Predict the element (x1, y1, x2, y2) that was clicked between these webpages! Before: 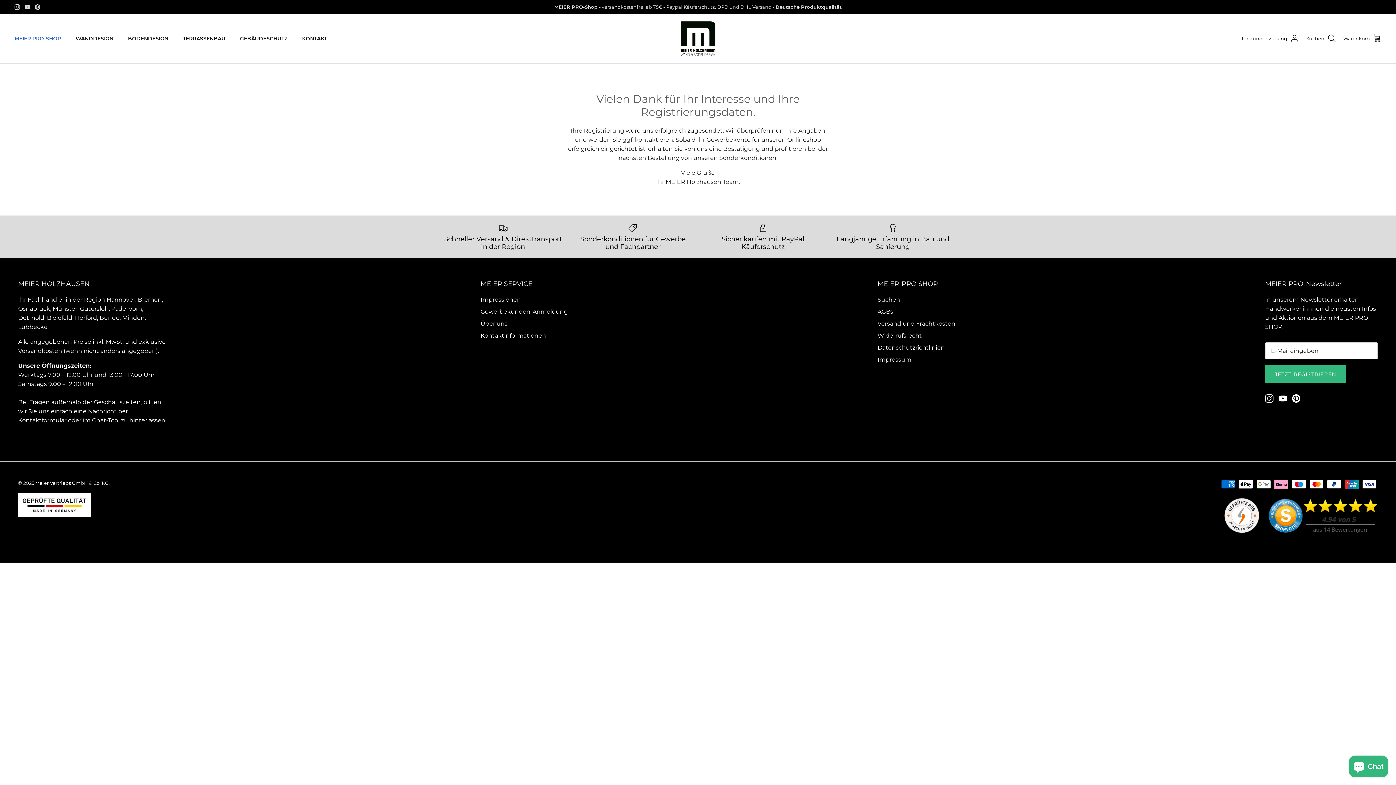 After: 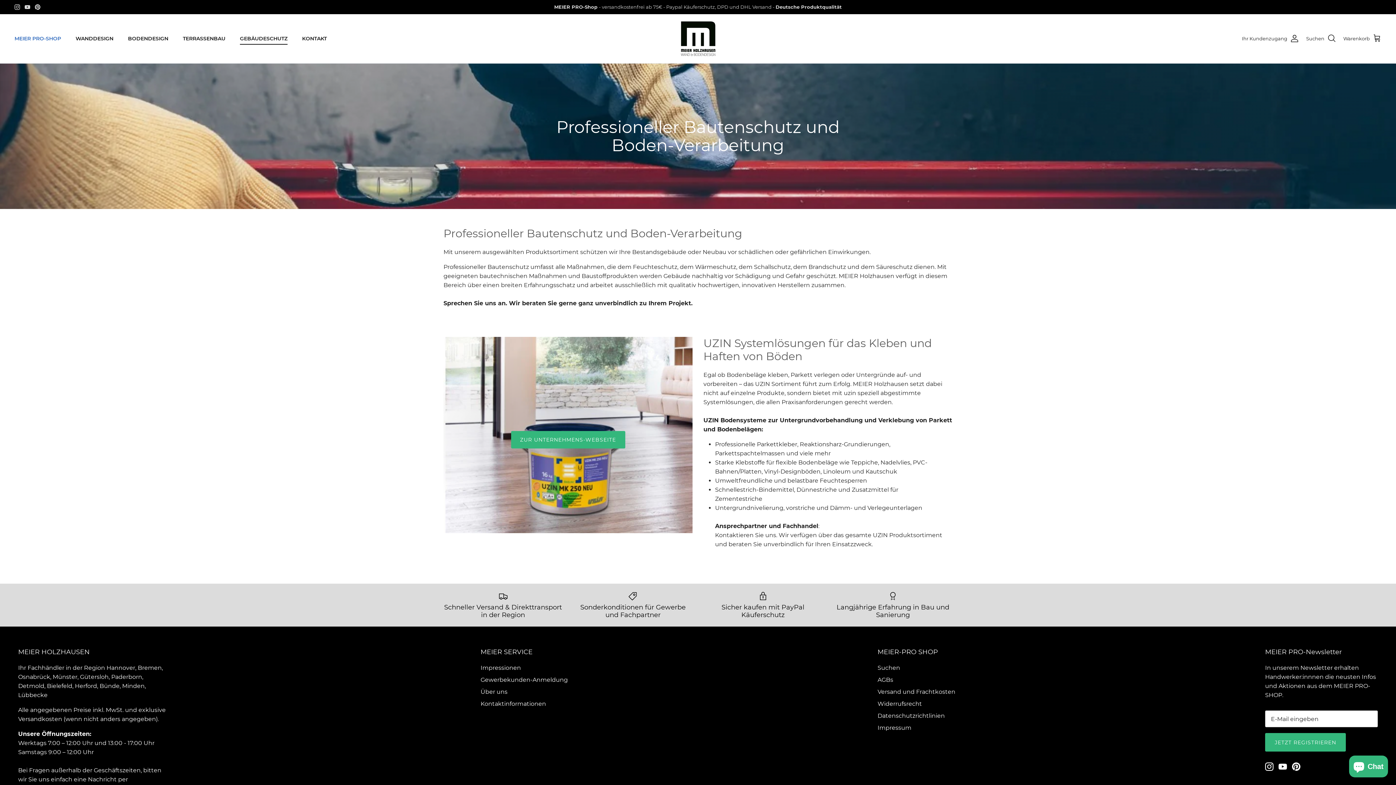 Action: label: GEBÄUDESCHUTZ bbox: (233, 26, 294, 50)